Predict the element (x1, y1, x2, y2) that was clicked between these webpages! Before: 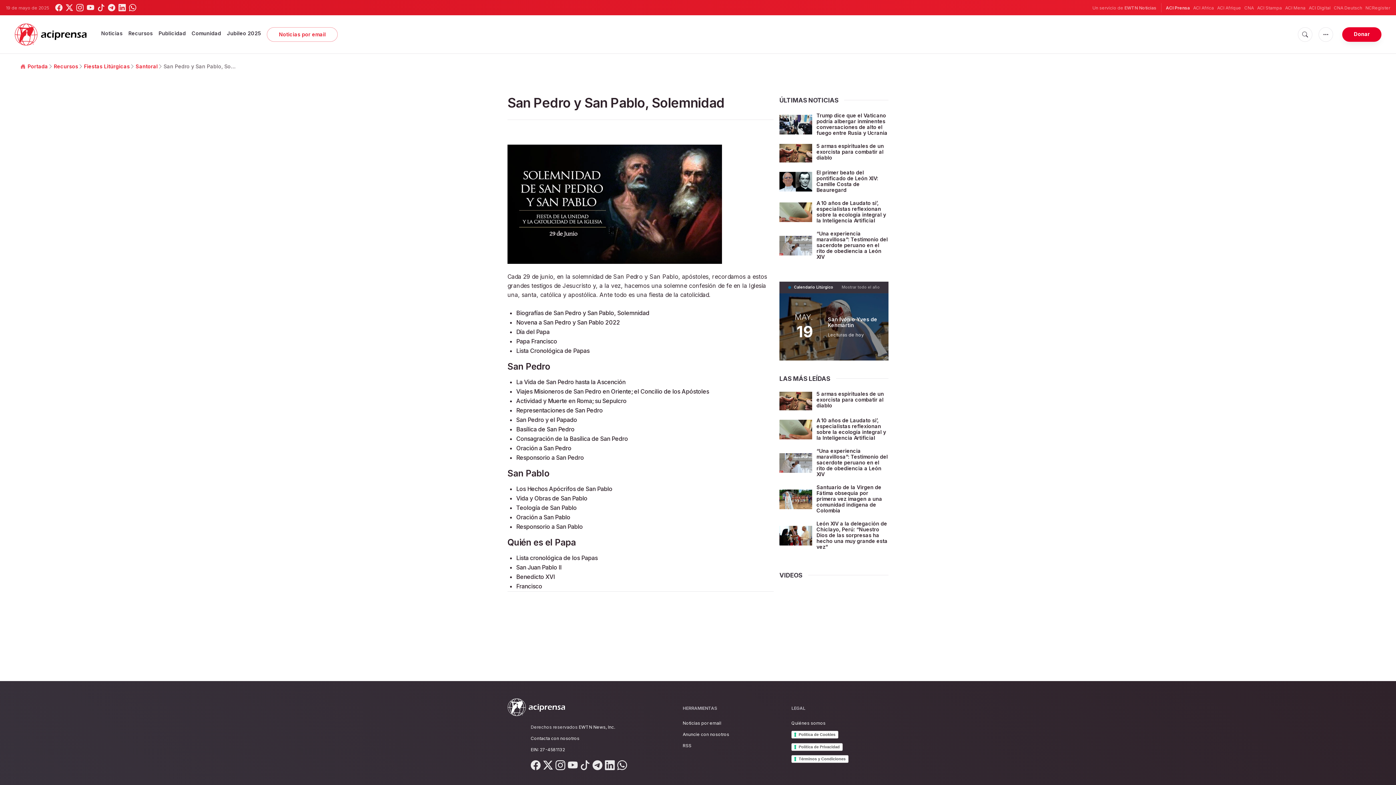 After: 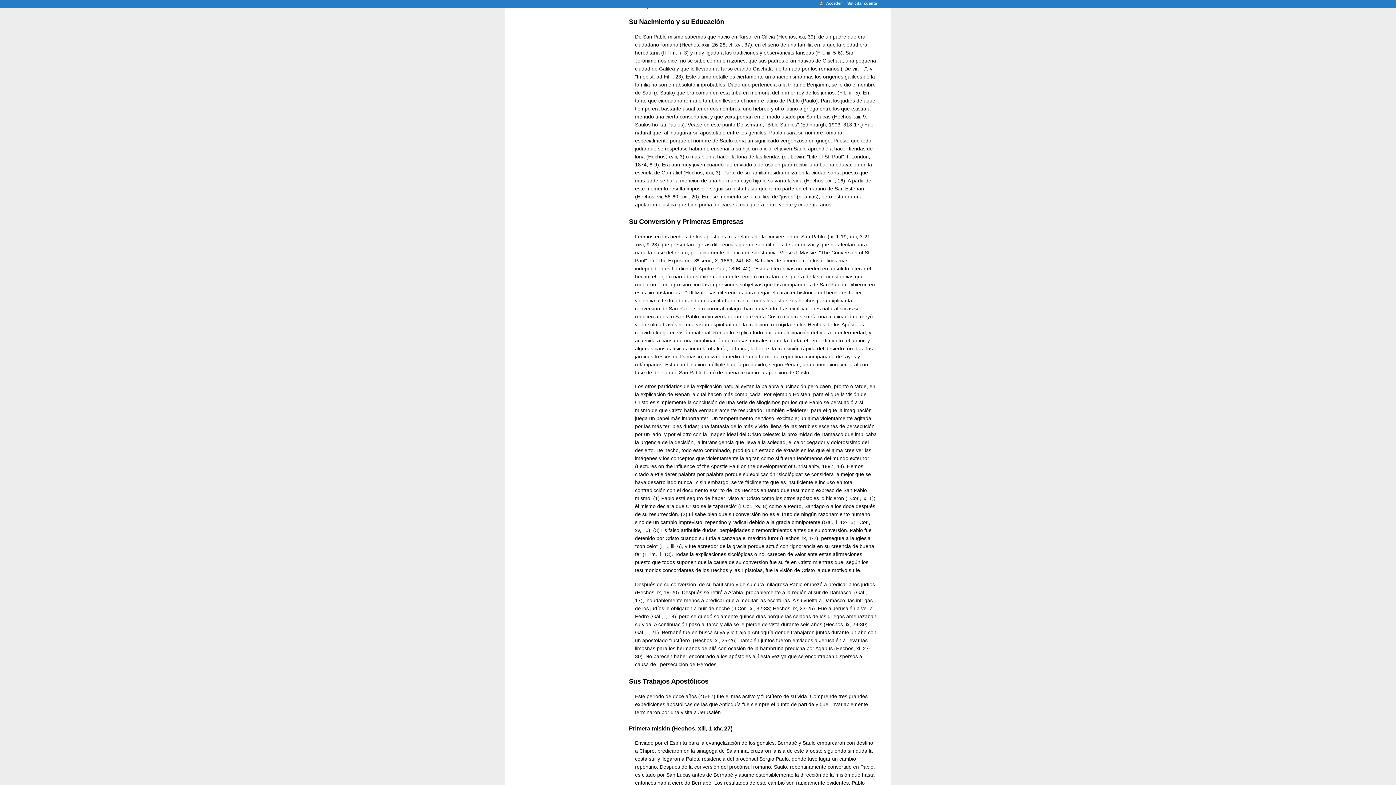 Action: bbox: (516, 494, 587, 502) label: Vida y Obras de San Pablo